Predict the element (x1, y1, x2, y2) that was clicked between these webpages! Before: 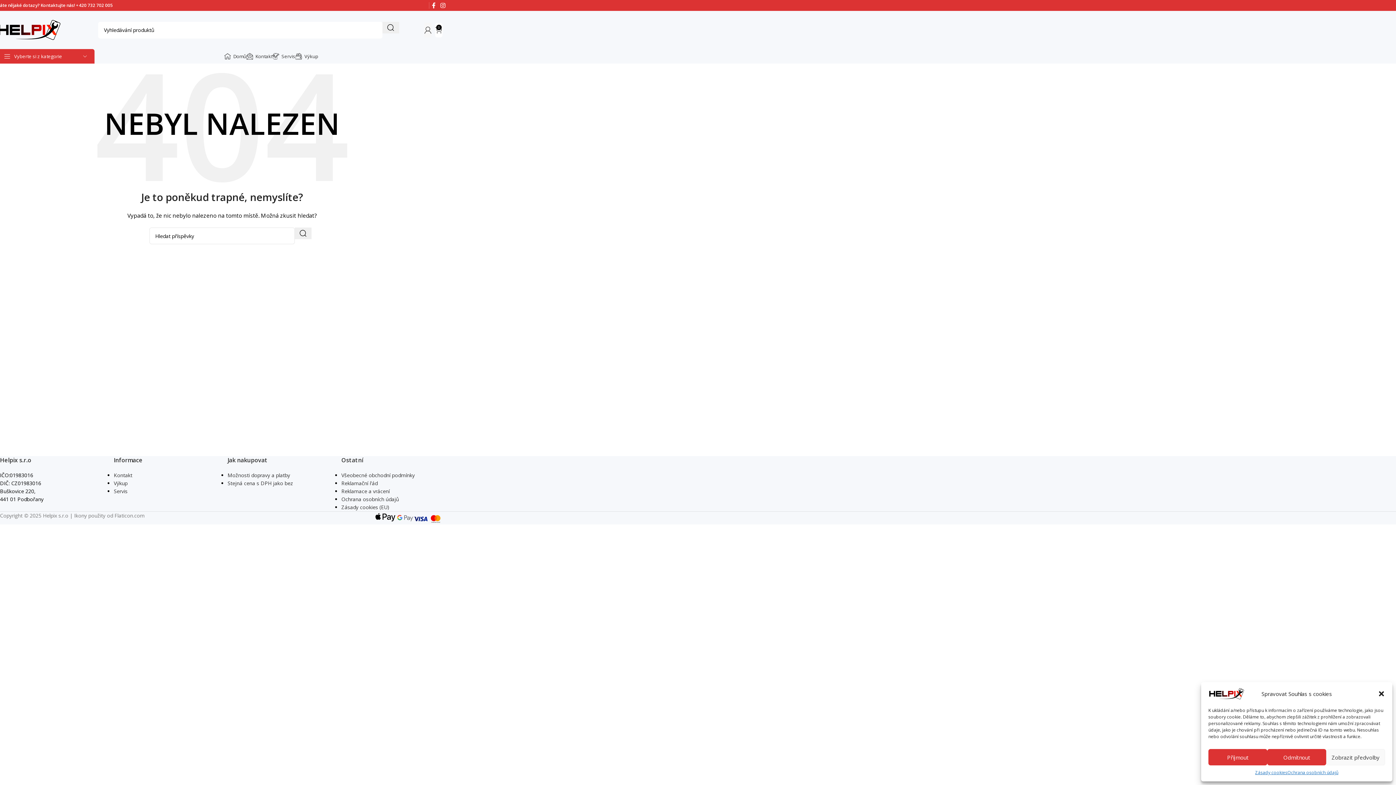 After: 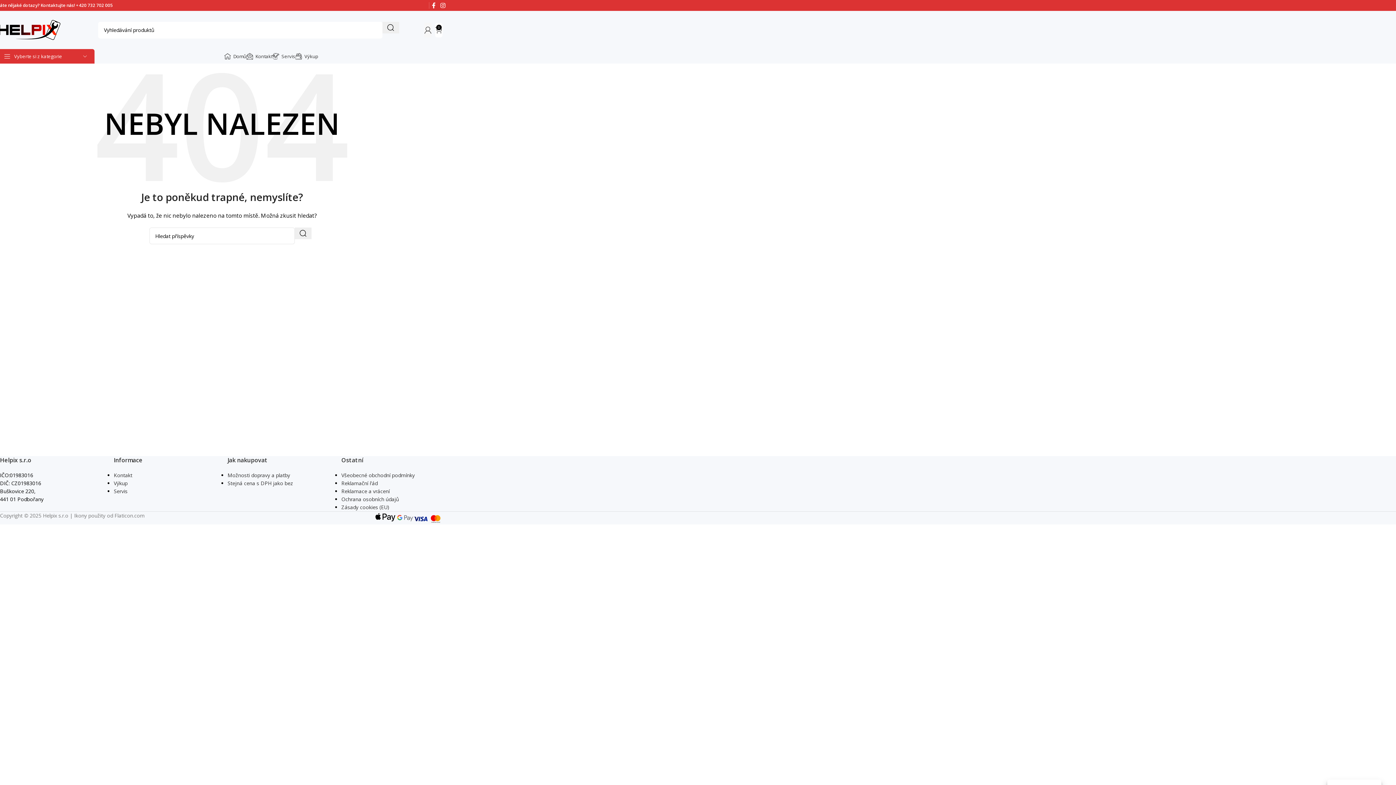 Action: bbox: (1378, 690, 1385, 697) label: Zavřít dialogové okno